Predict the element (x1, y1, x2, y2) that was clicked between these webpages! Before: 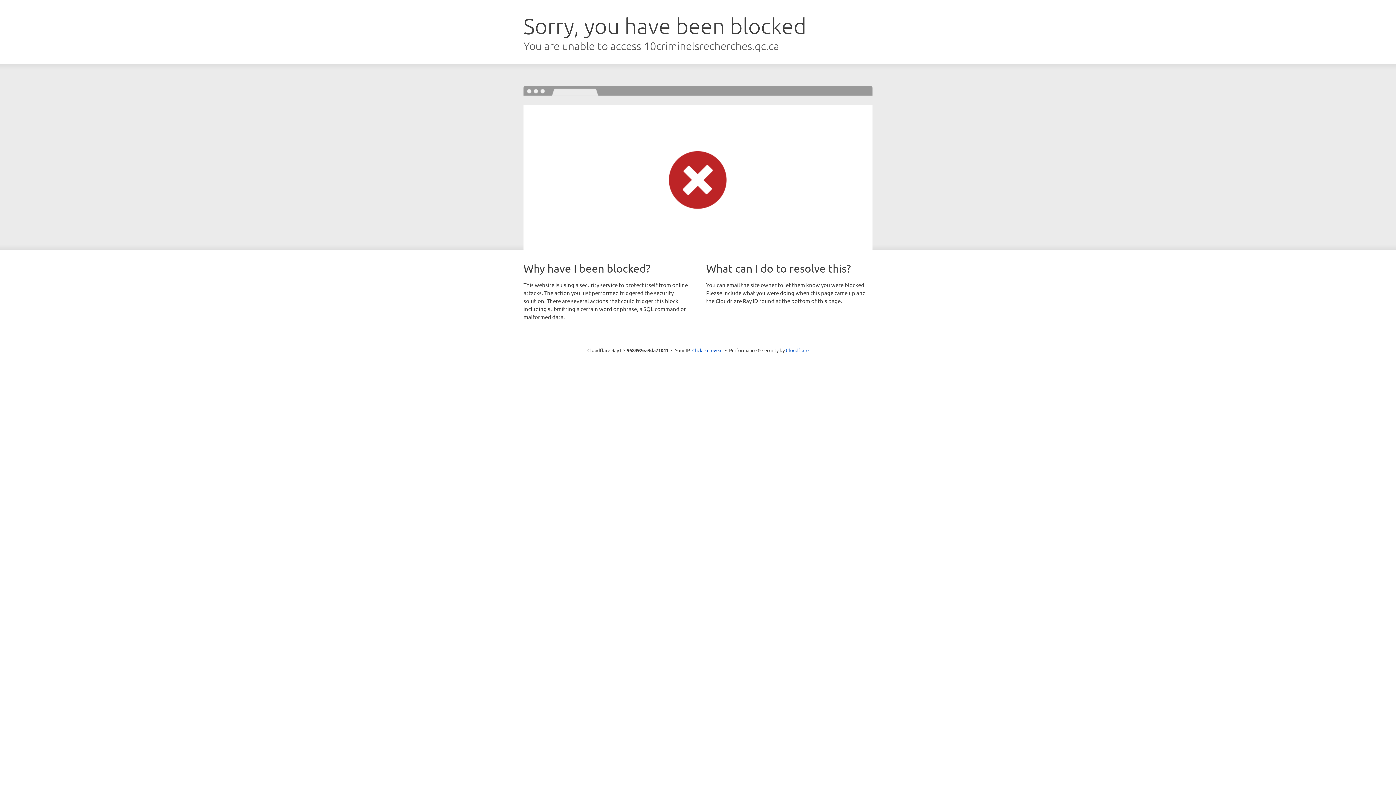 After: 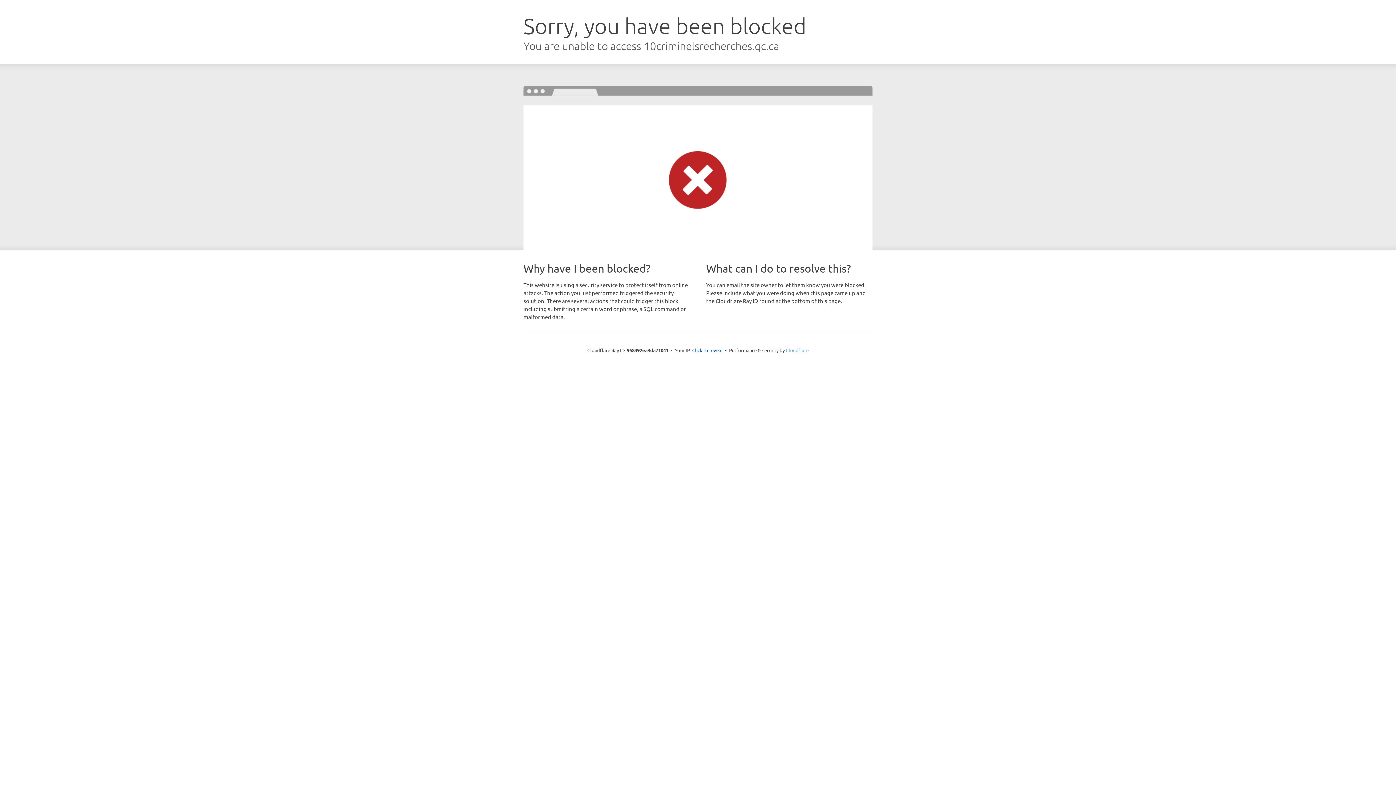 Action: bbox: (786, 347, 808, 353) label: Cloudflare